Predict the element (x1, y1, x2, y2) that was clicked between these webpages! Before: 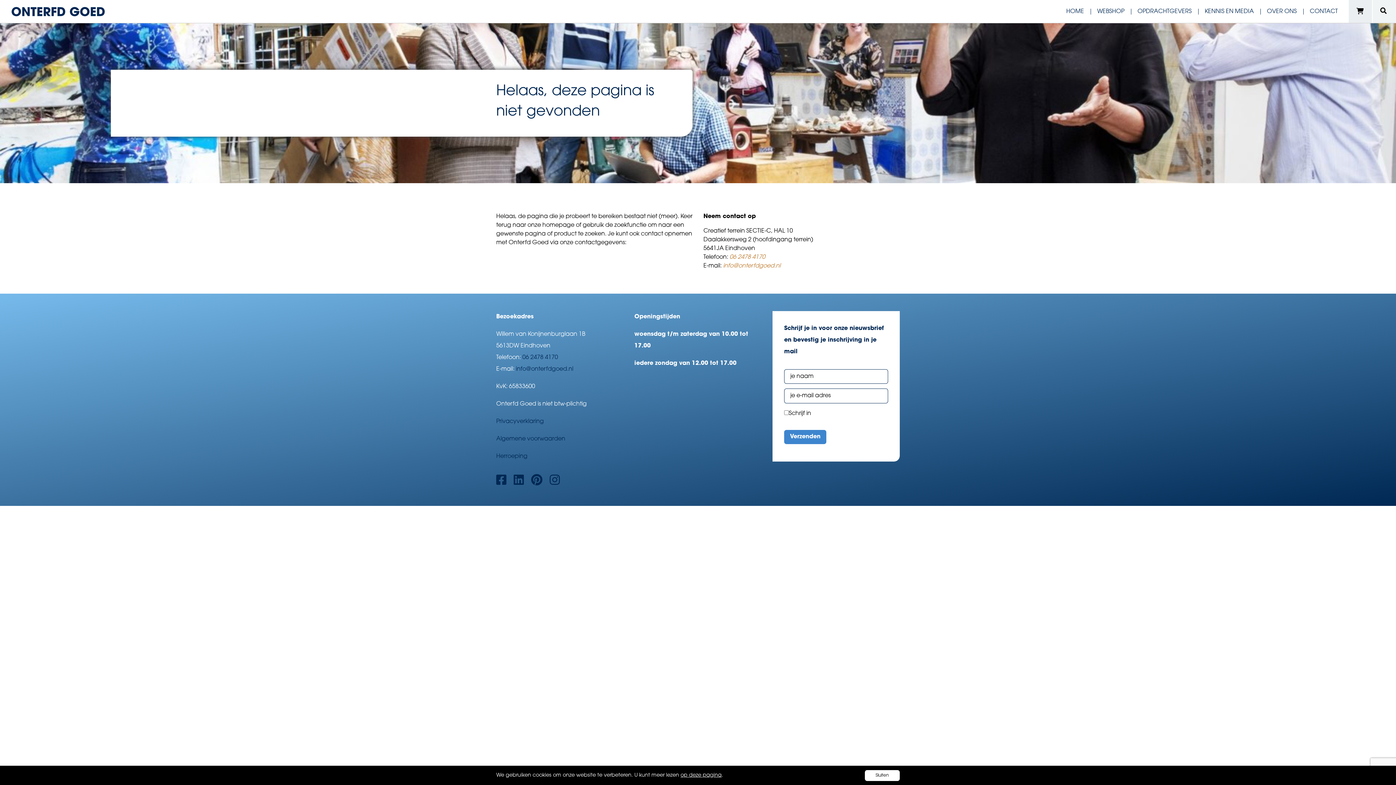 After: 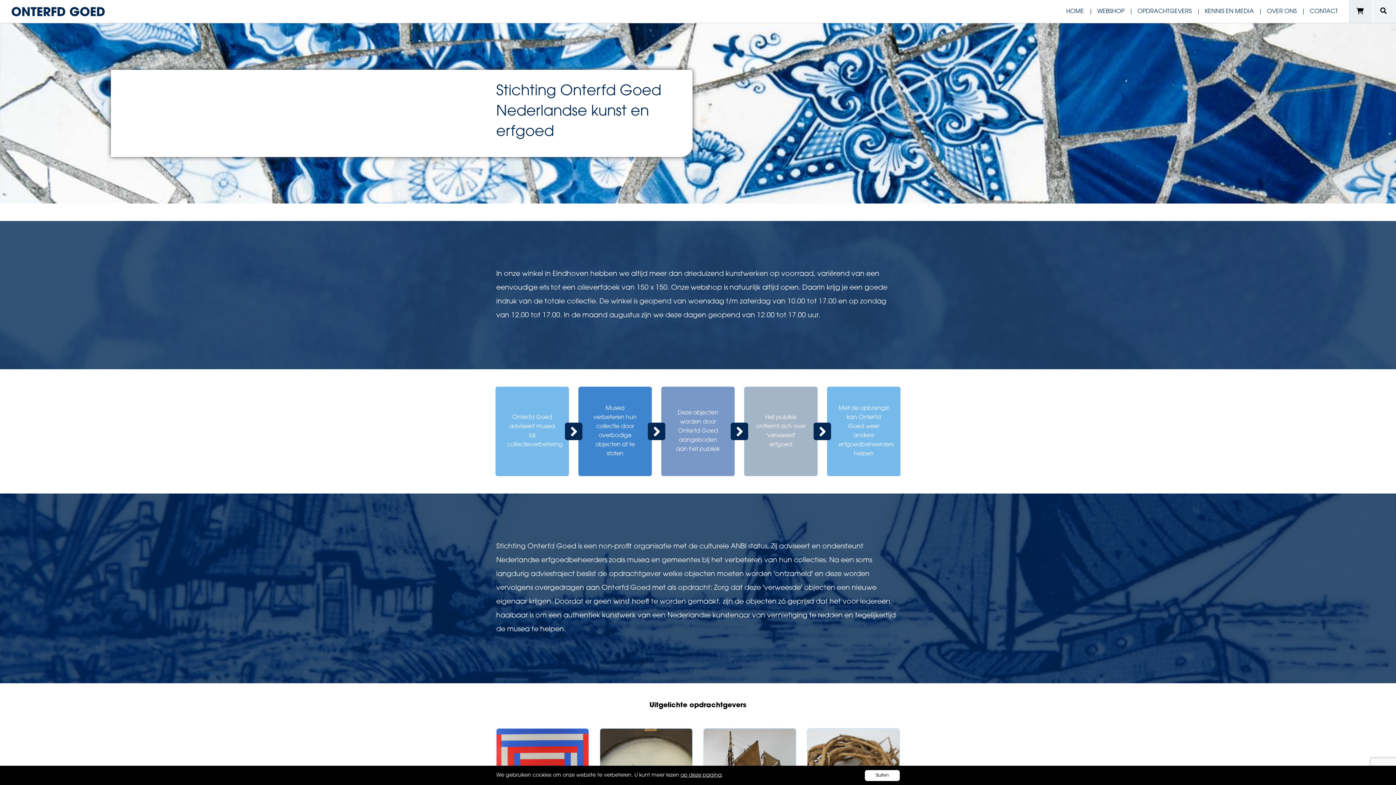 Action: label: HOME bbox: (1066, 8, 1084, 14)